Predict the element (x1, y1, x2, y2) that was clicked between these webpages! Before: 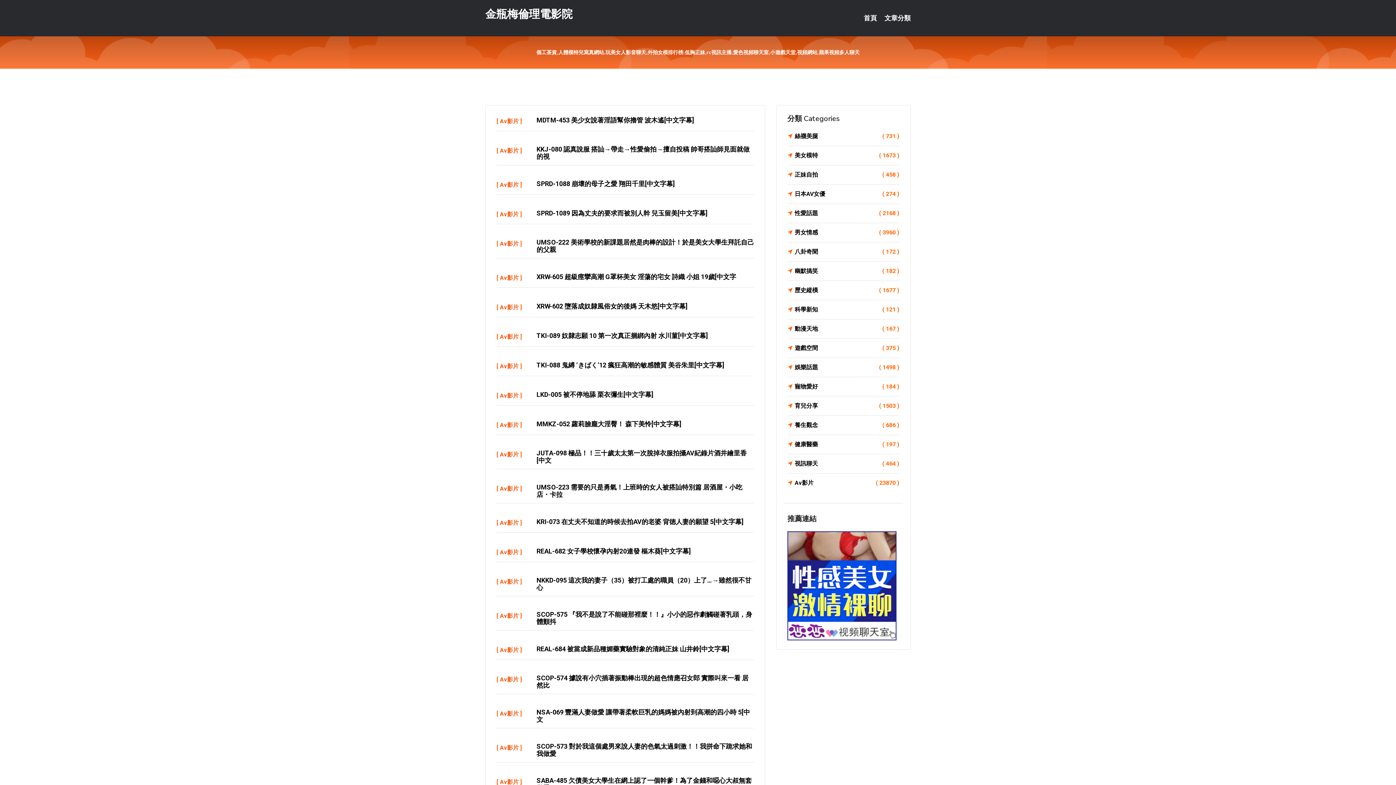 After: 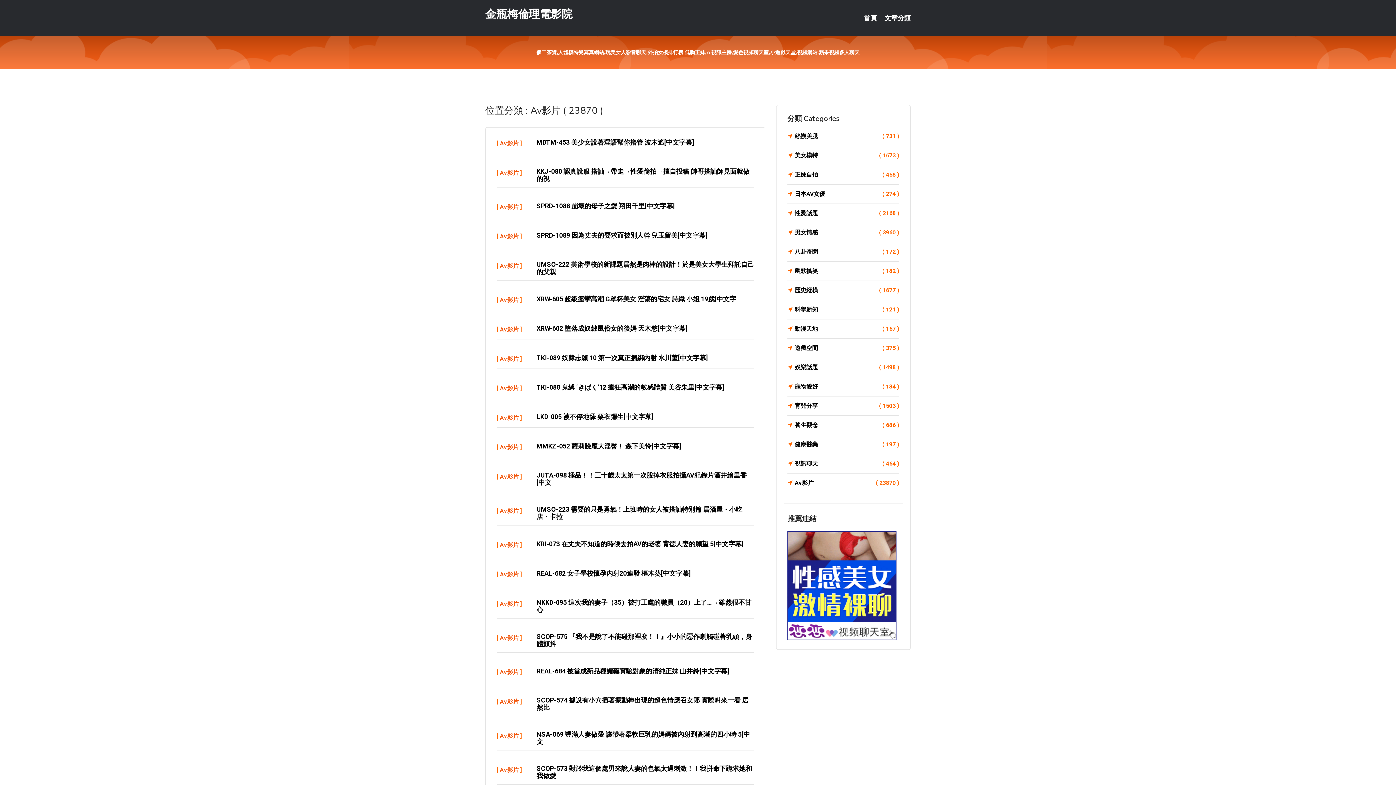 Action: bbox: (500, 333, 518, 340) label: Av影片